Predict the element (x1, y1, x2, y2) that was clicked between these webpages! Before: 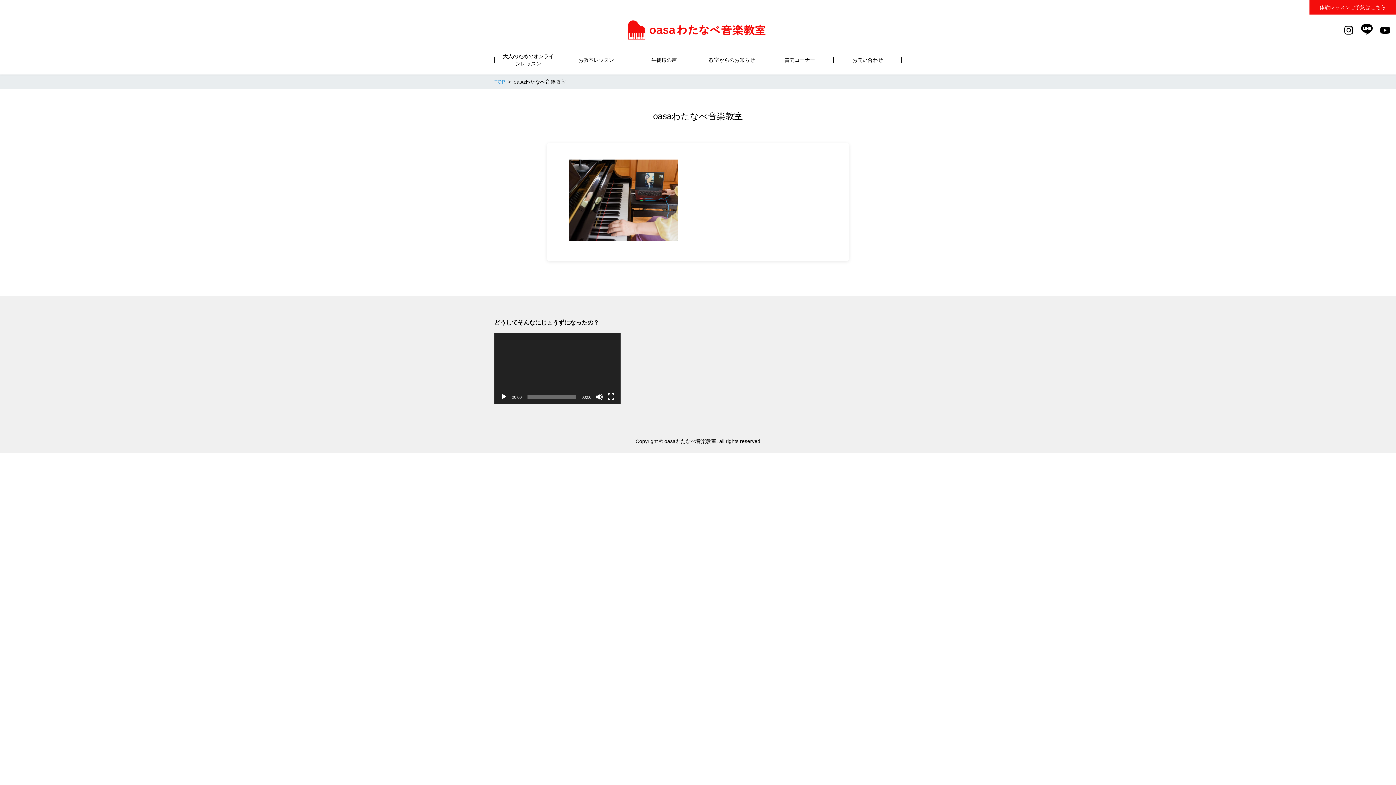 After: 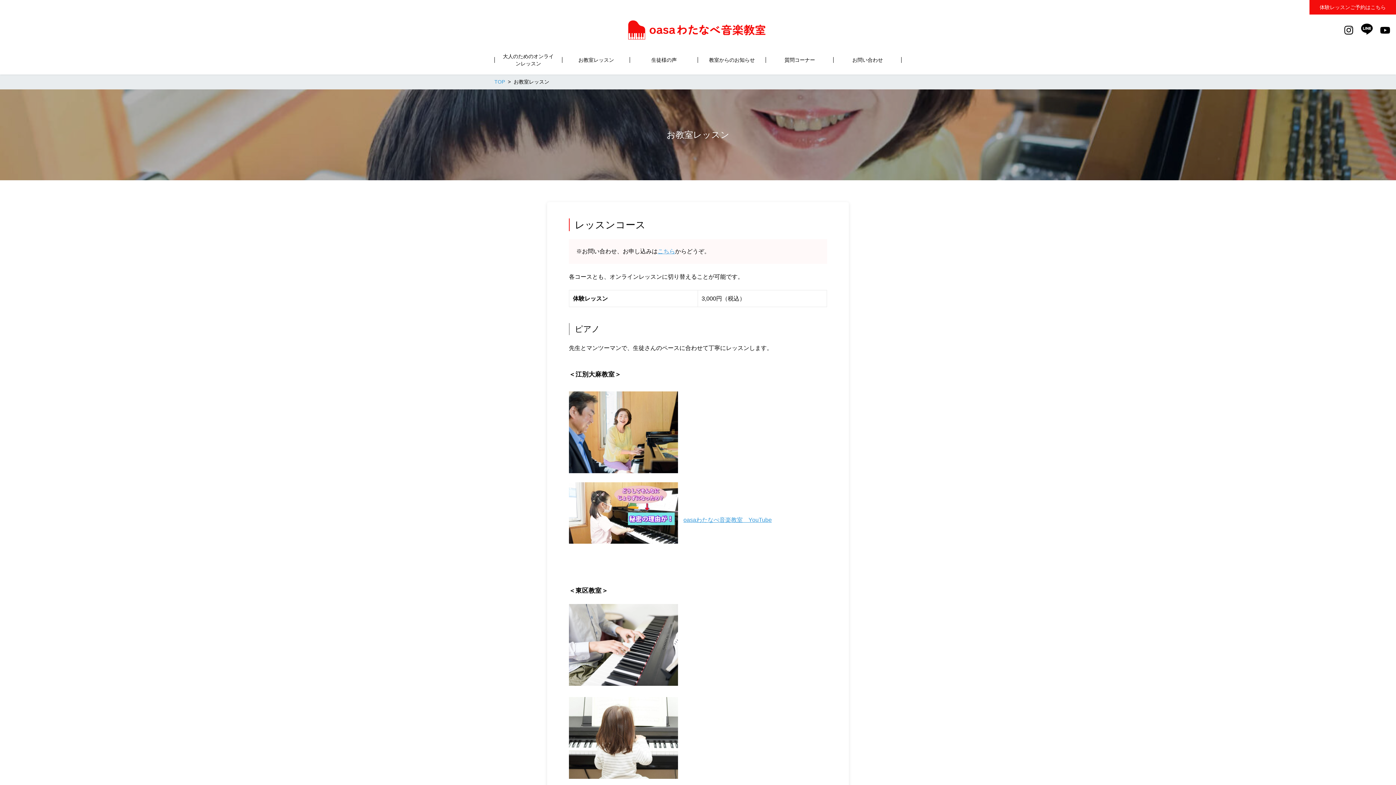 Action: label: お教室レッスン bbox: (562, 45, 630, 74)